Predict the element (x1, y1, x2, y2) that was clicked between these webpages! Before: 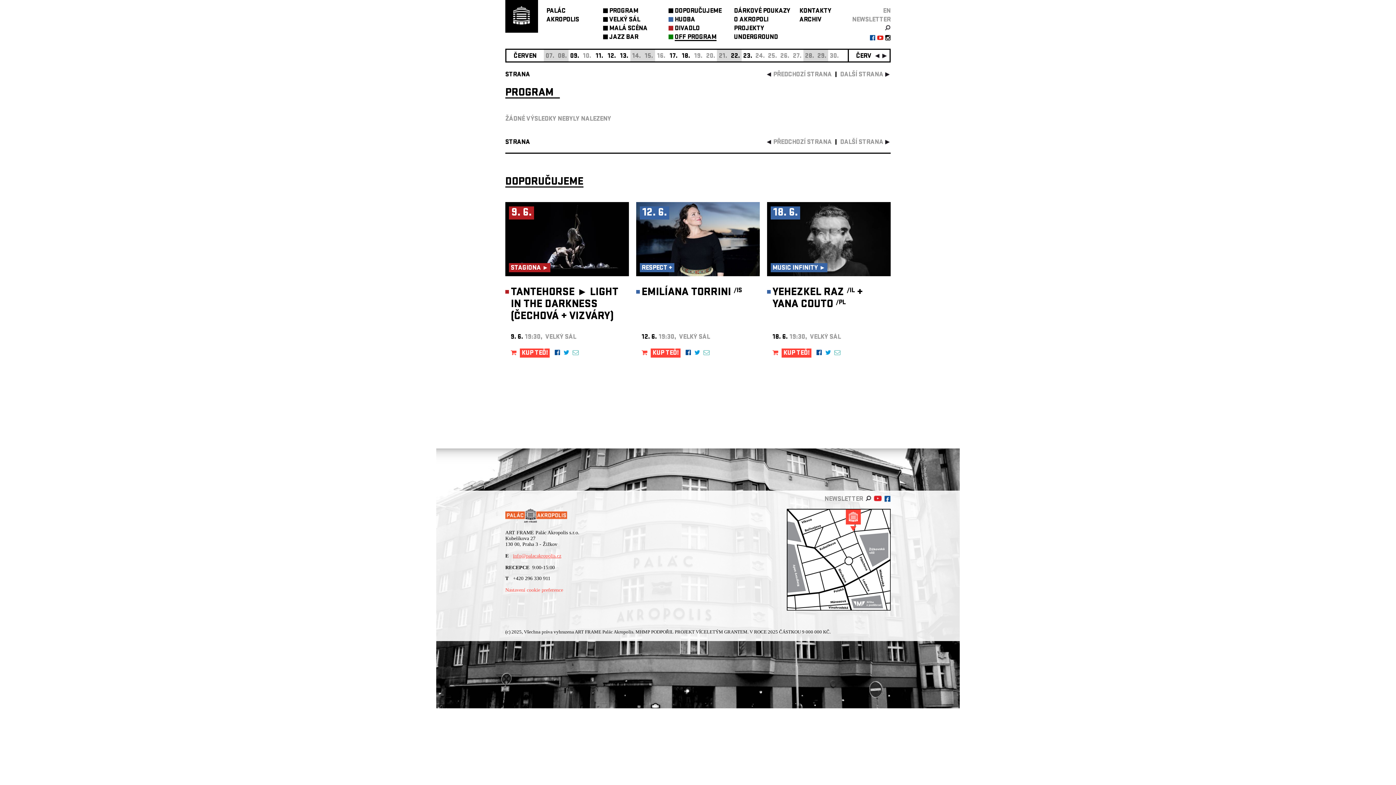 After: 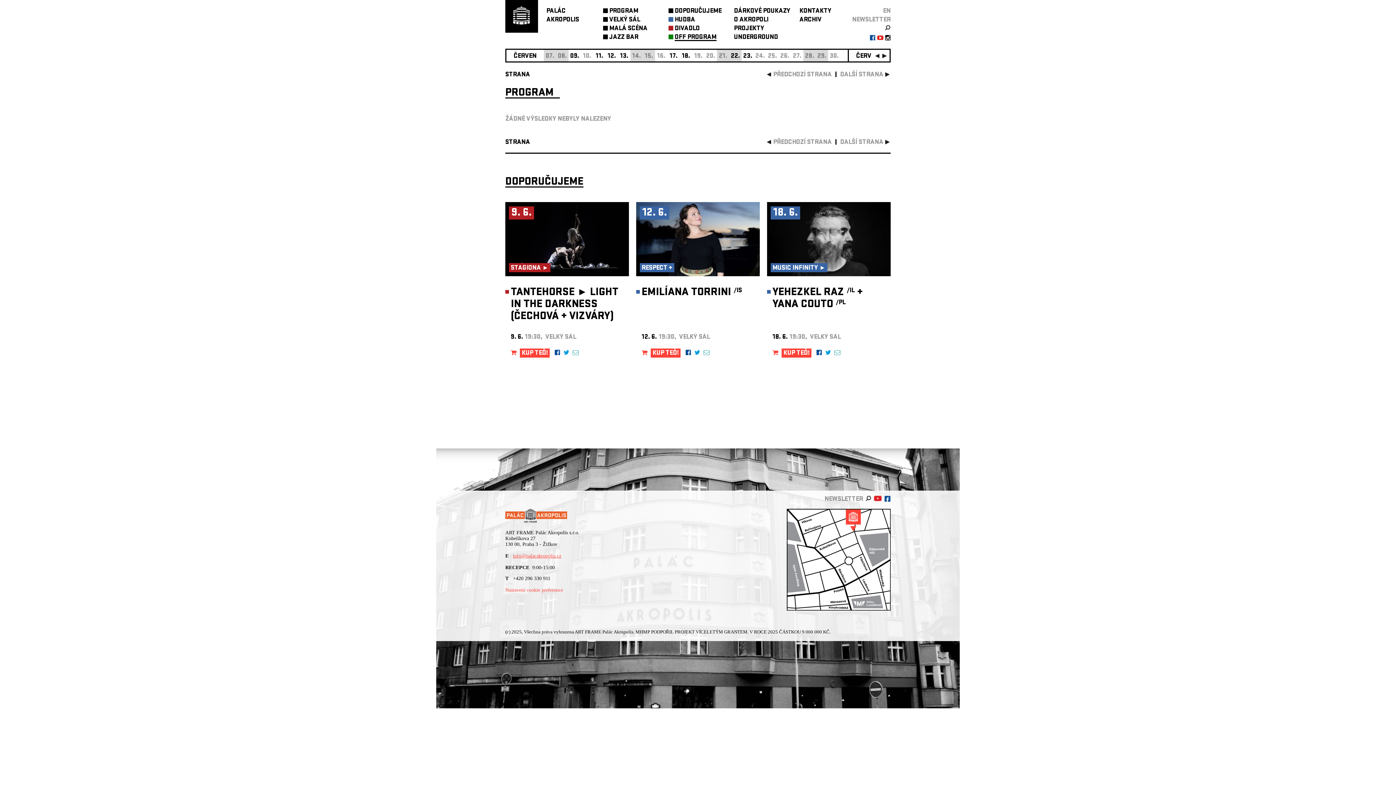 Action: bbox: (563, 349, 569, 357)